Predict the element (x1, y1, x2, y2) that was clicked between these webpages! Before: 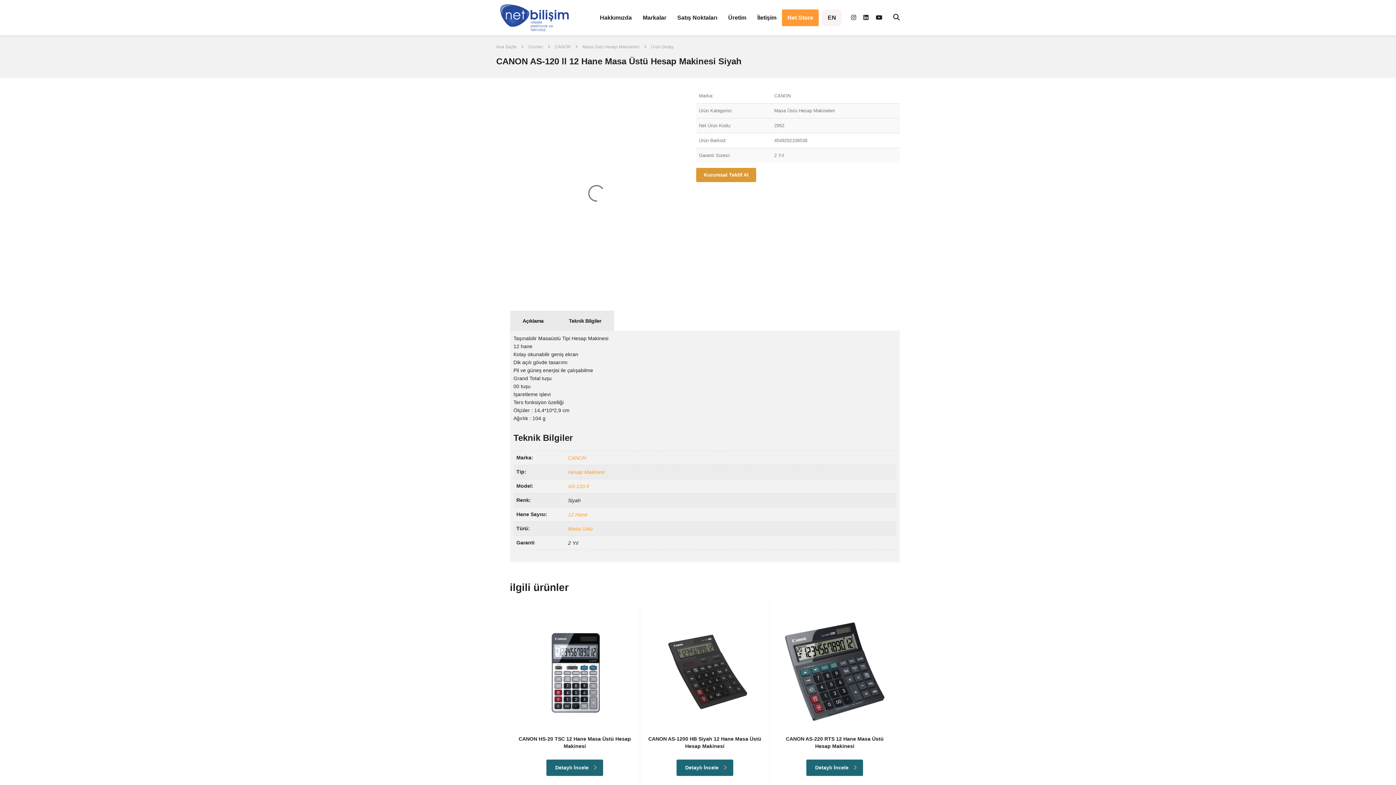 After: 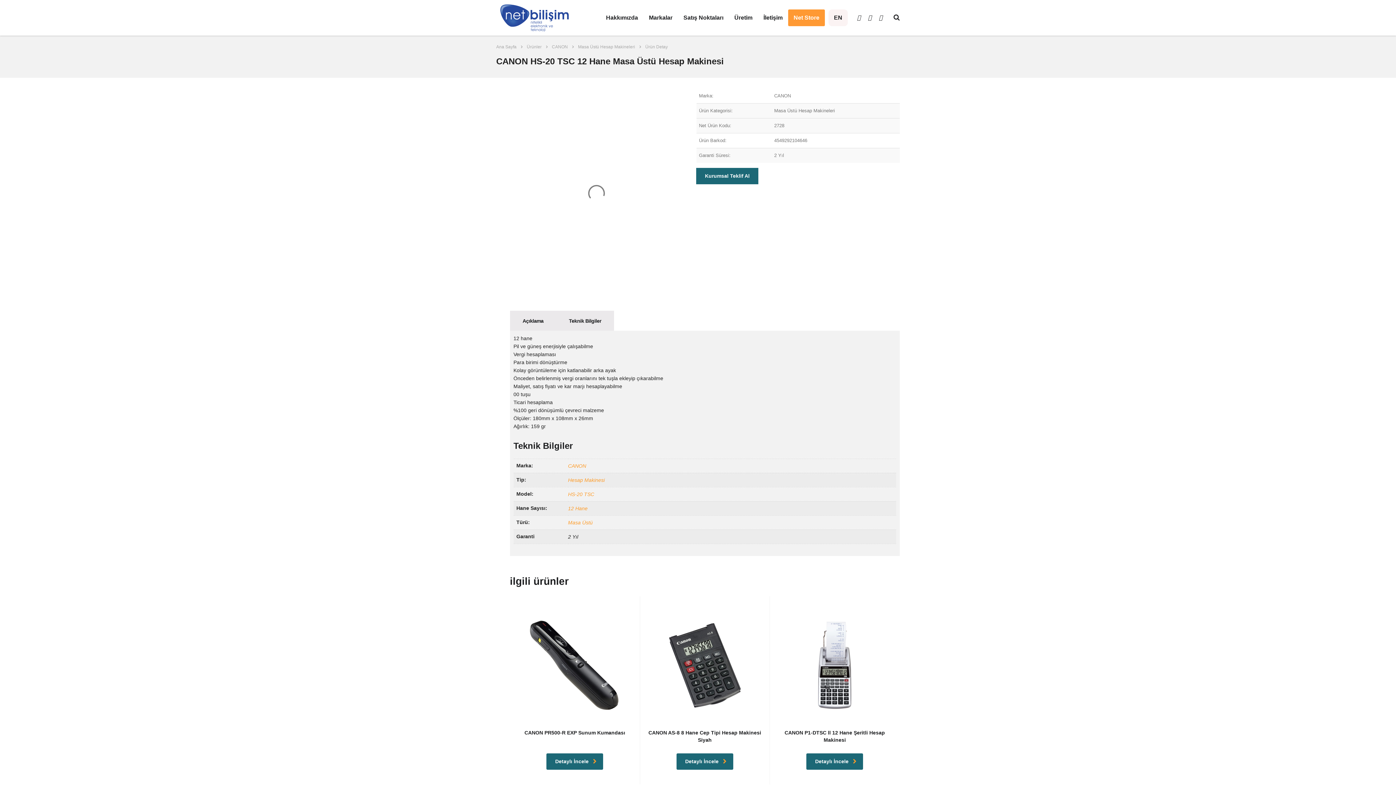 Action: label: CANON HS-20 TSC 12 Hane Masa Üstü Hesap Makinesi bbox: (517, 617, 632, 757)